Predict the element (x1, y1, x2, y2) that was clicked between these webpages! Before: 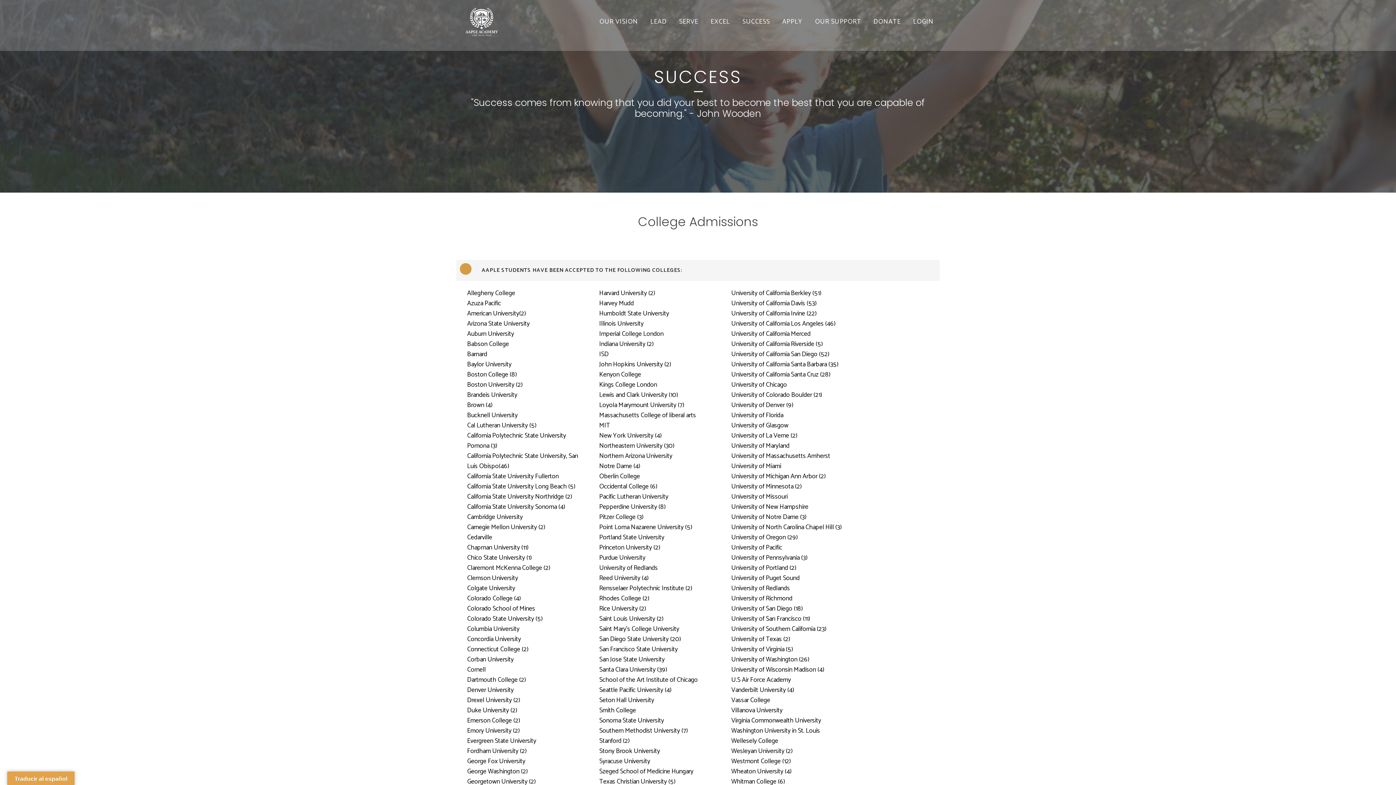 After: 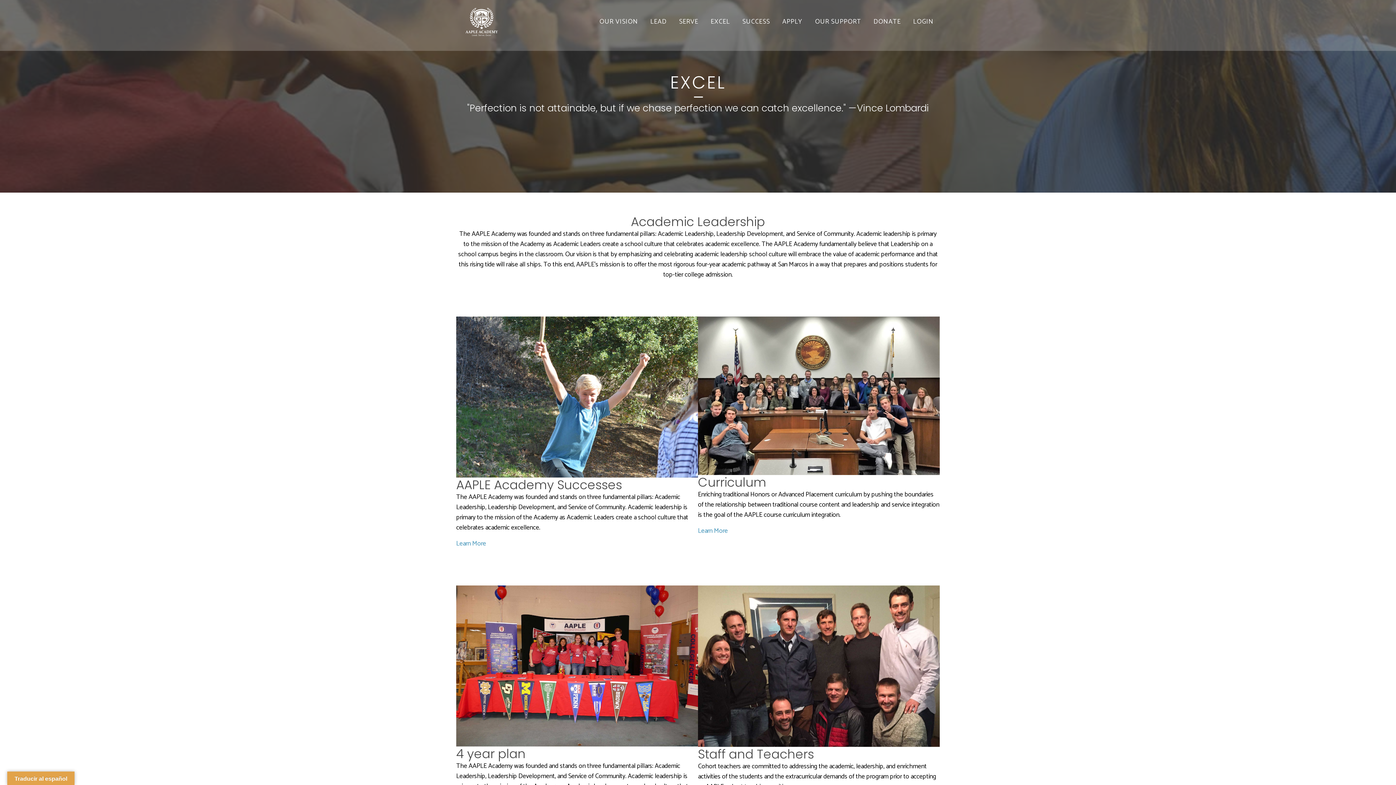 Action: bbox: (706, 18, 734, 25) label: EXCEL